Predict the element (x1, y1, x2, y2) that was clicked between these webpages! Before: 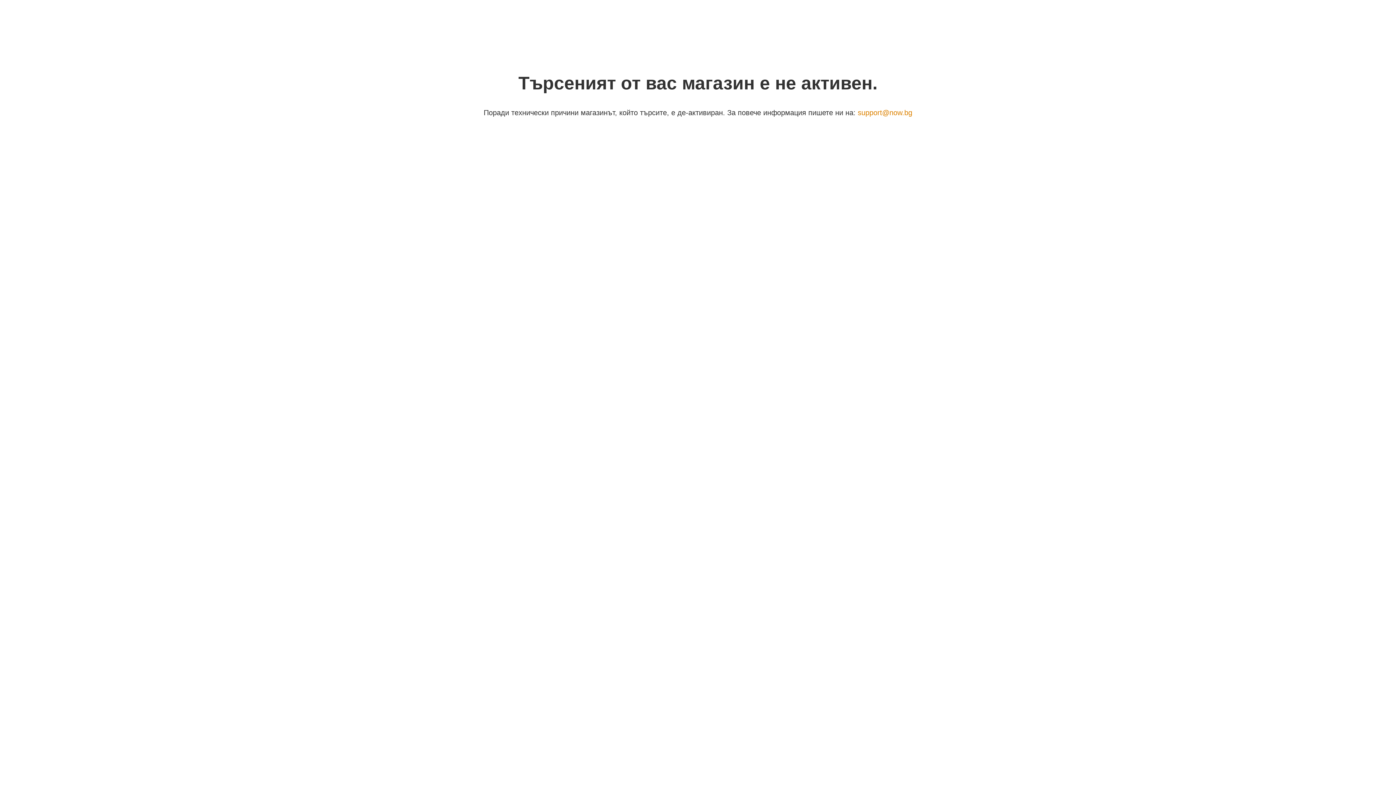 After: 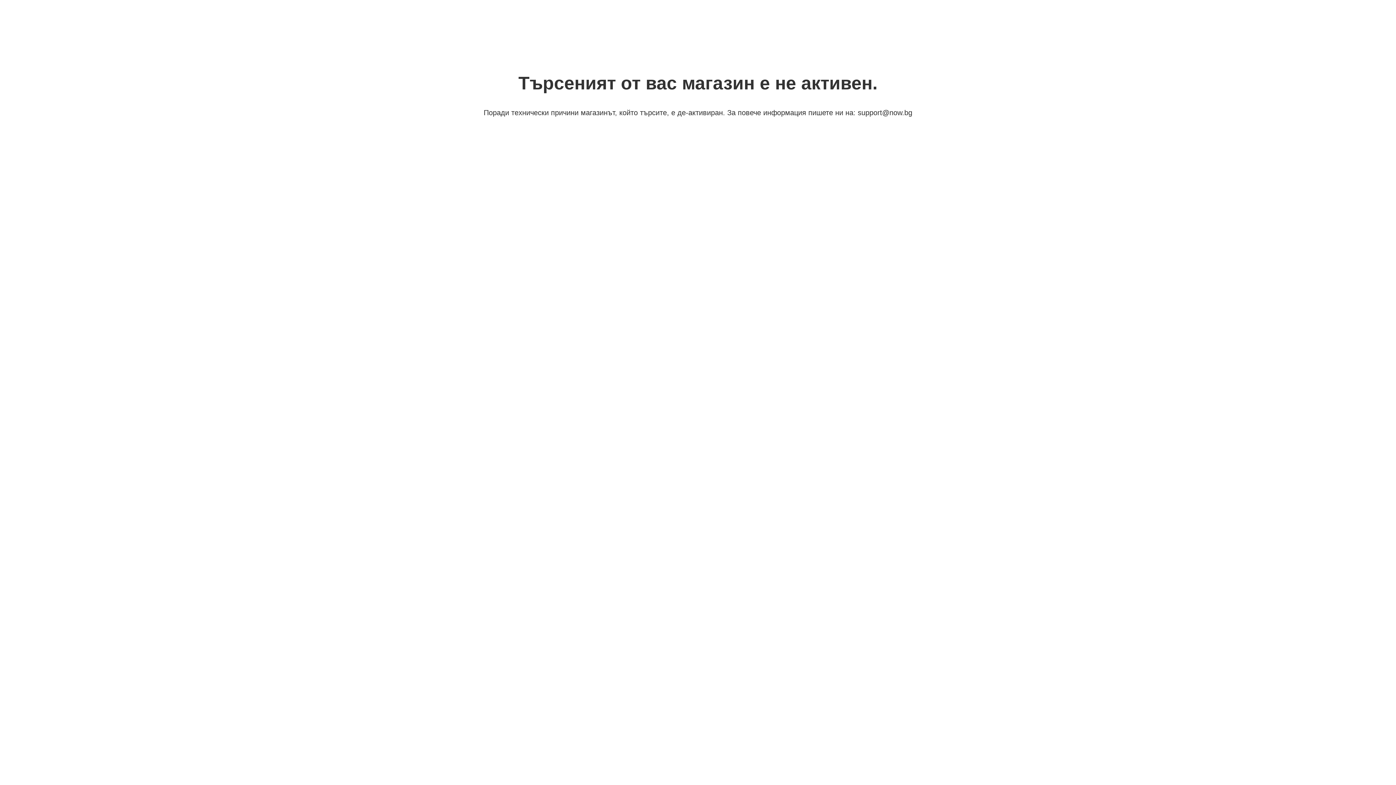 Action: label: support@now.bg bbox: (858, 108, 912, 116)